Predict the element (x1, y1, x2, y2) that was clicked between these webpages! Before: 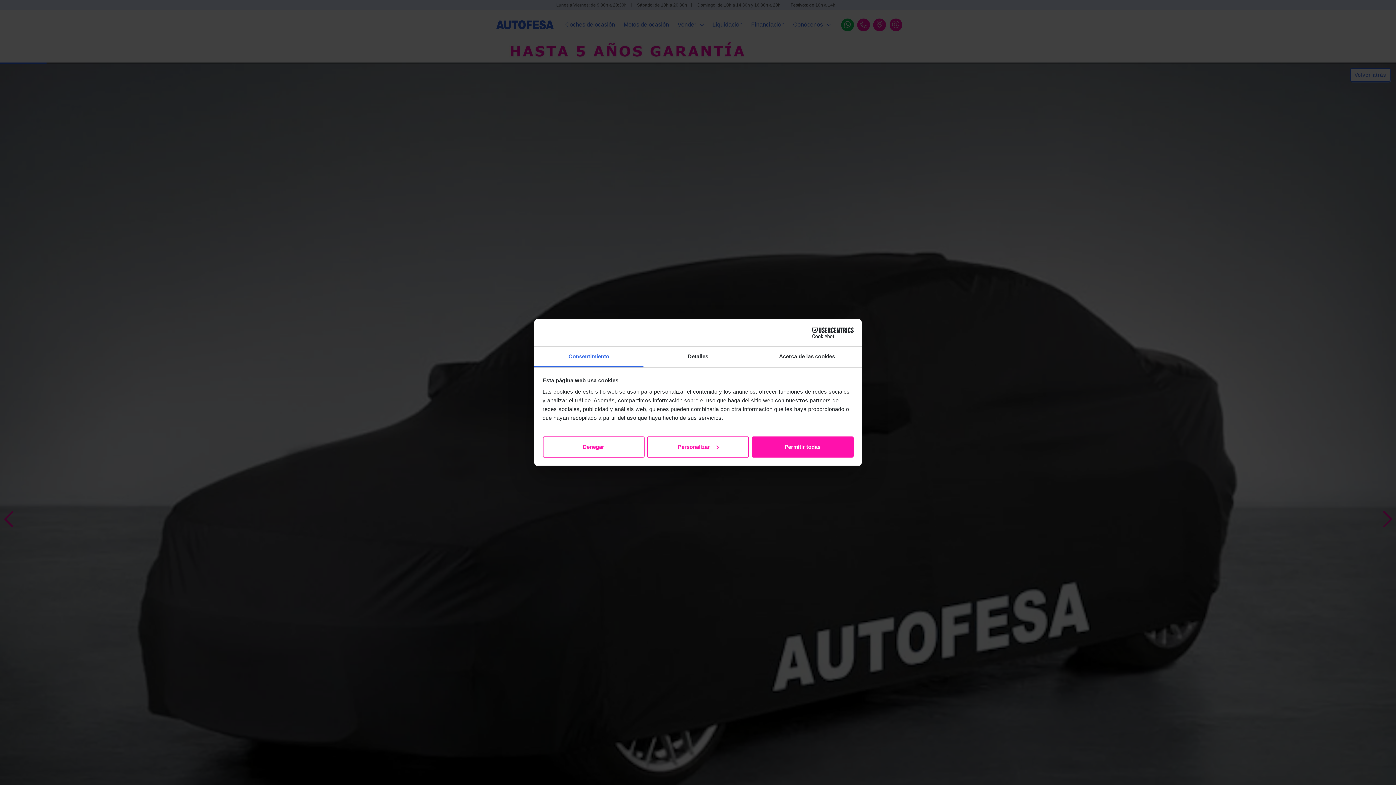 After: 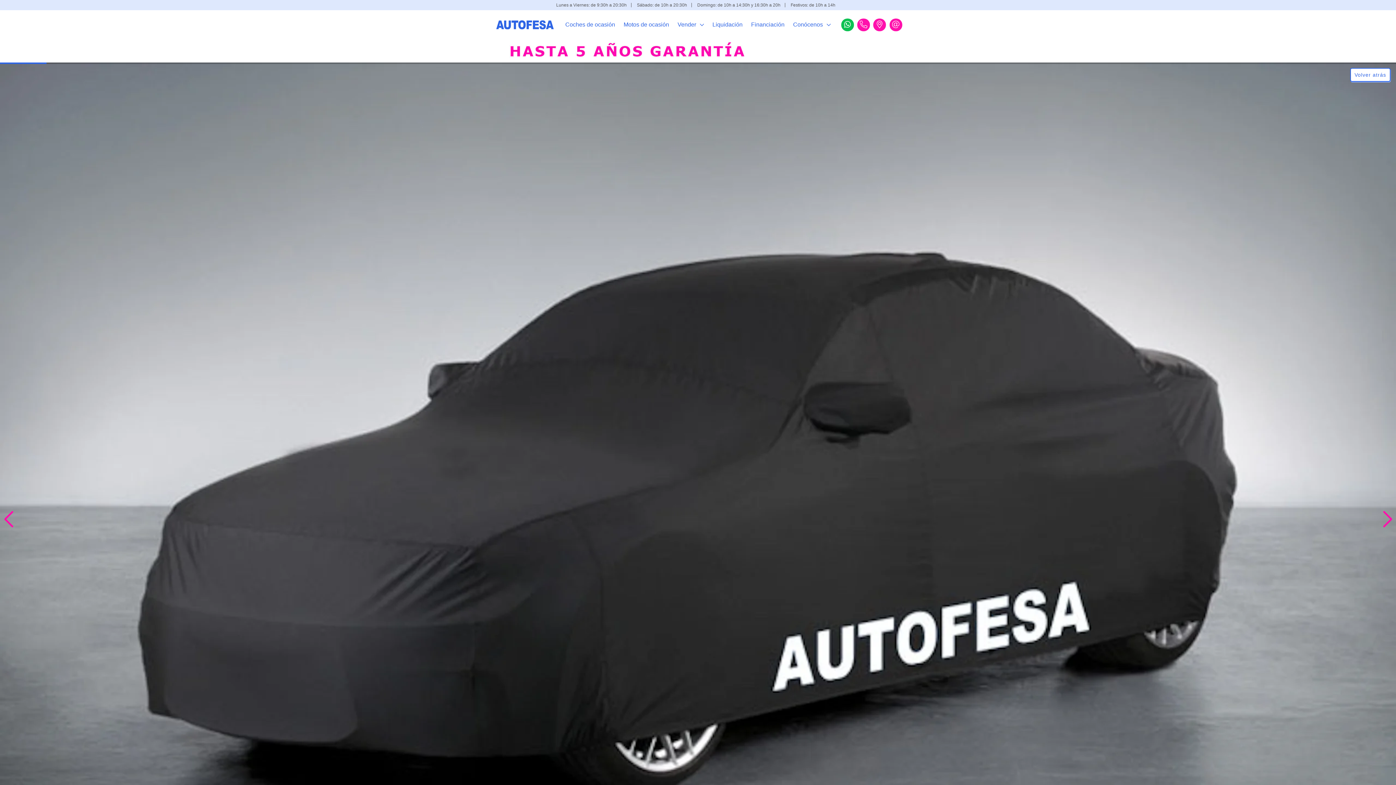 Action: bbox: (542, 436, 644, 457) label: Denegar